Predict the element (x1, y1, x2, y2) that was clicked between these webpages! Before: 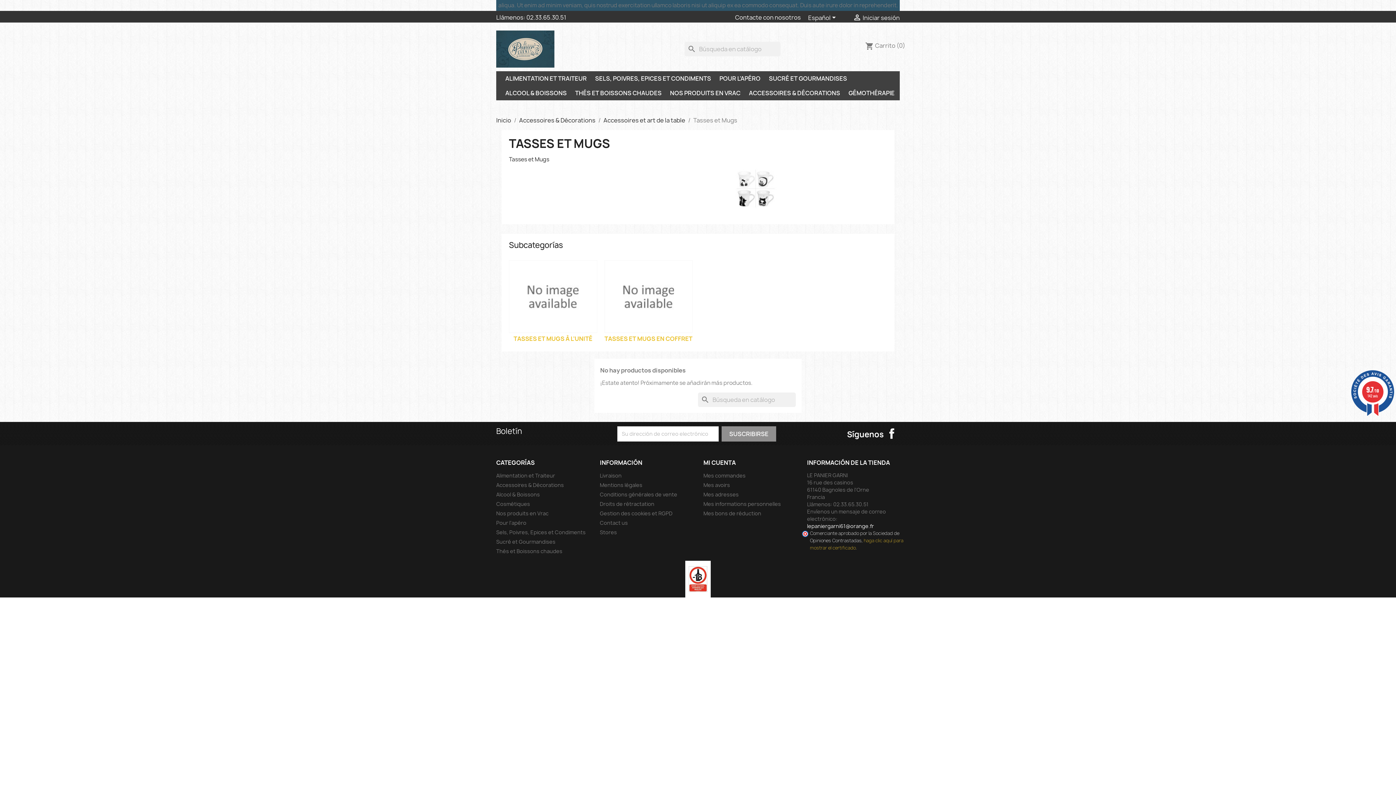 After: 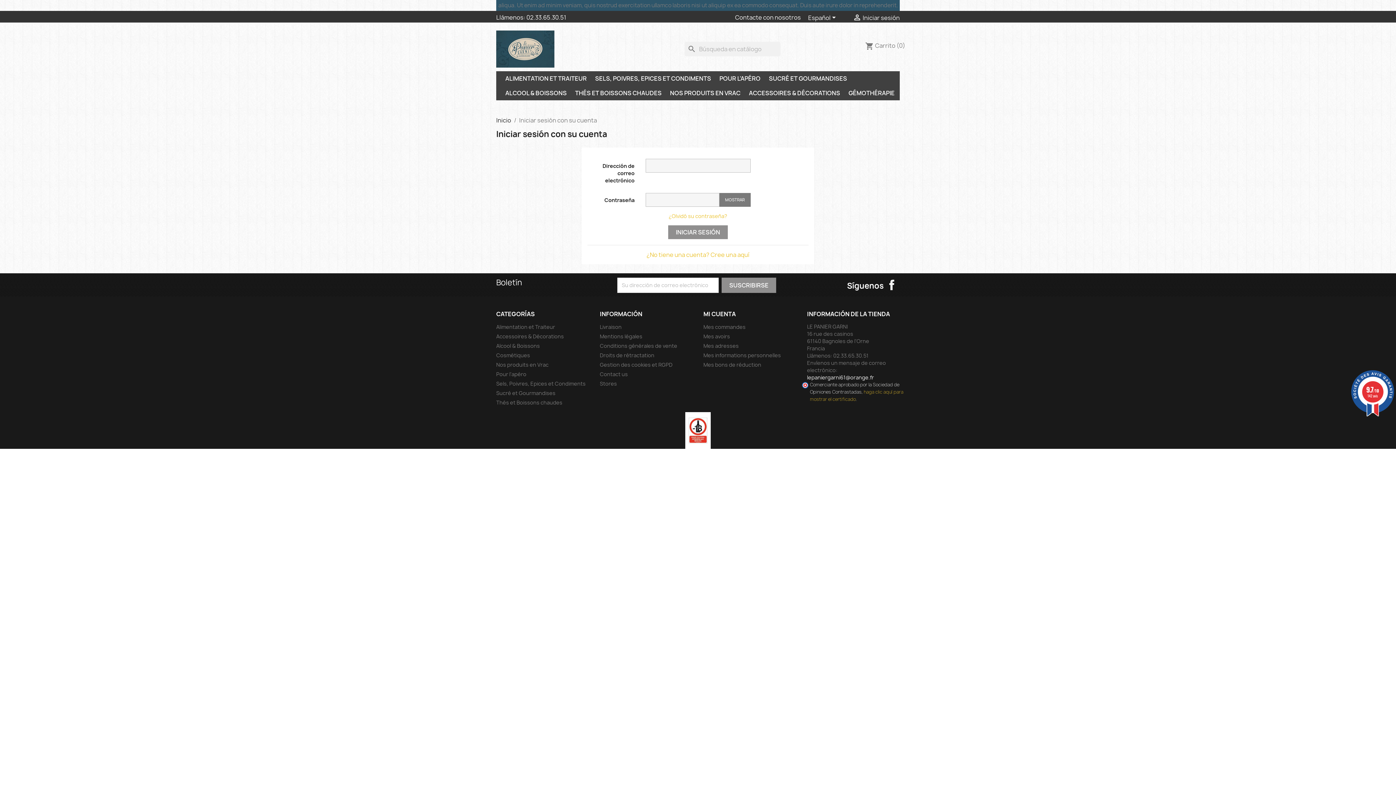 Action: label: Mes avoirs bbox: (703, 481, 730, 488)